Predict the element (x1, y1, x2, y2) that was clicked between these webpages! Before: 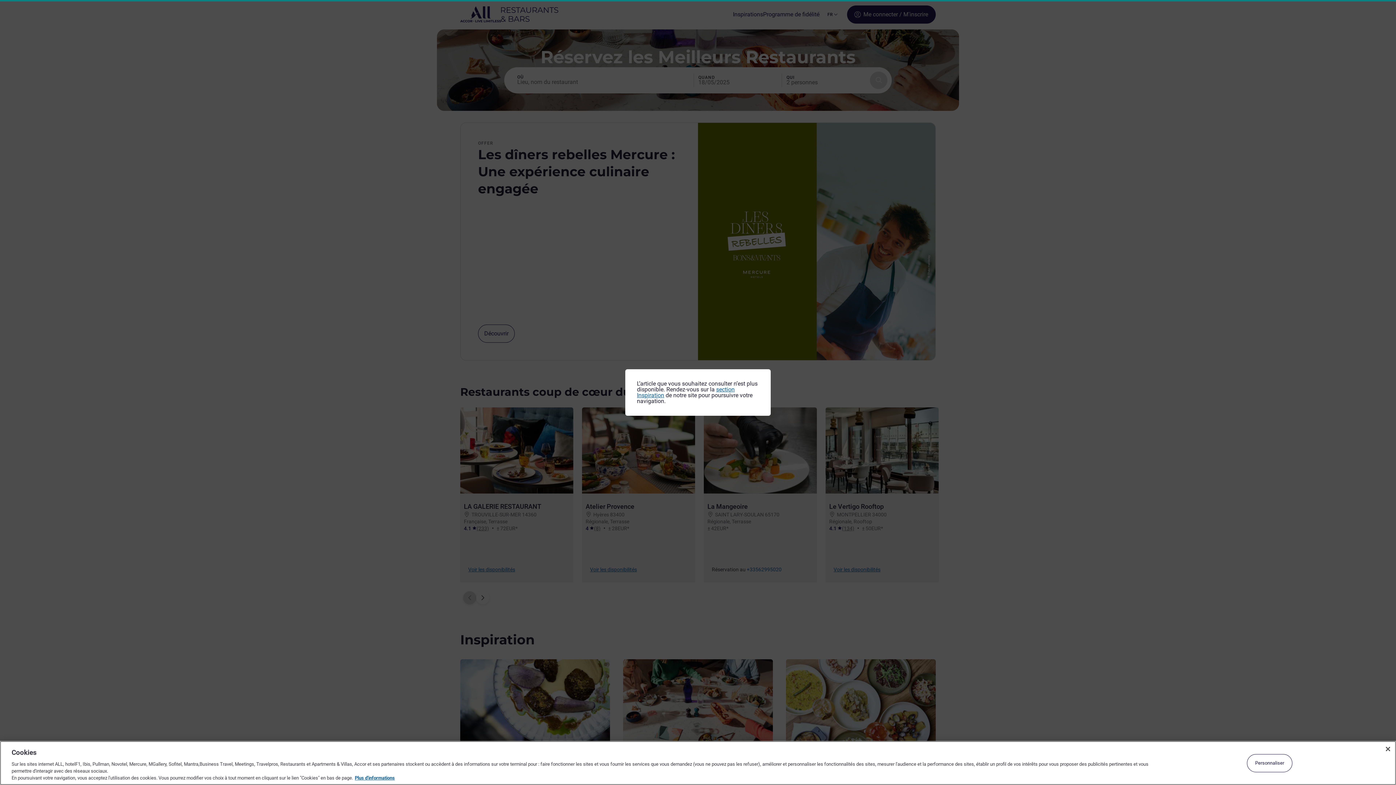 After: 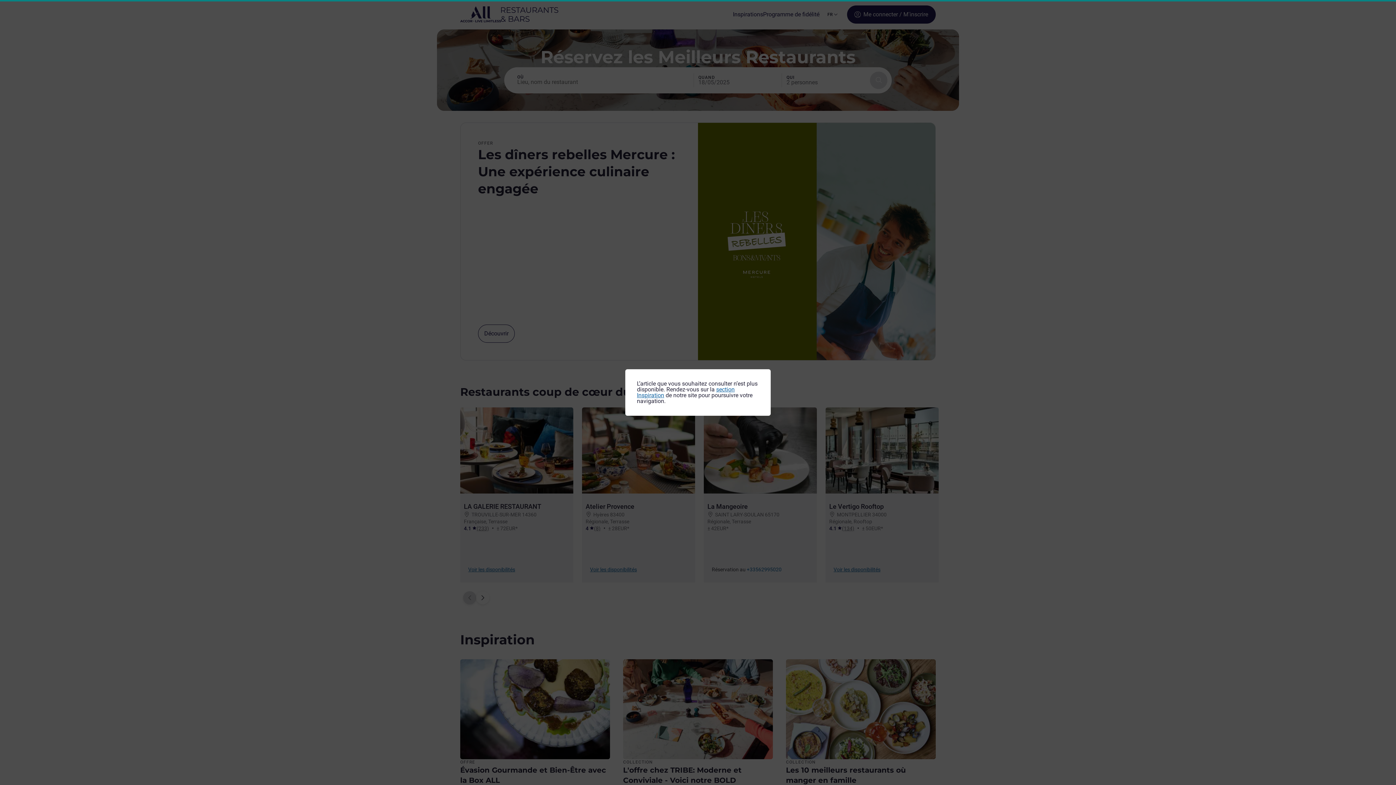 Action: bbox: (1380, 741, 1396, 757) label: Fermer